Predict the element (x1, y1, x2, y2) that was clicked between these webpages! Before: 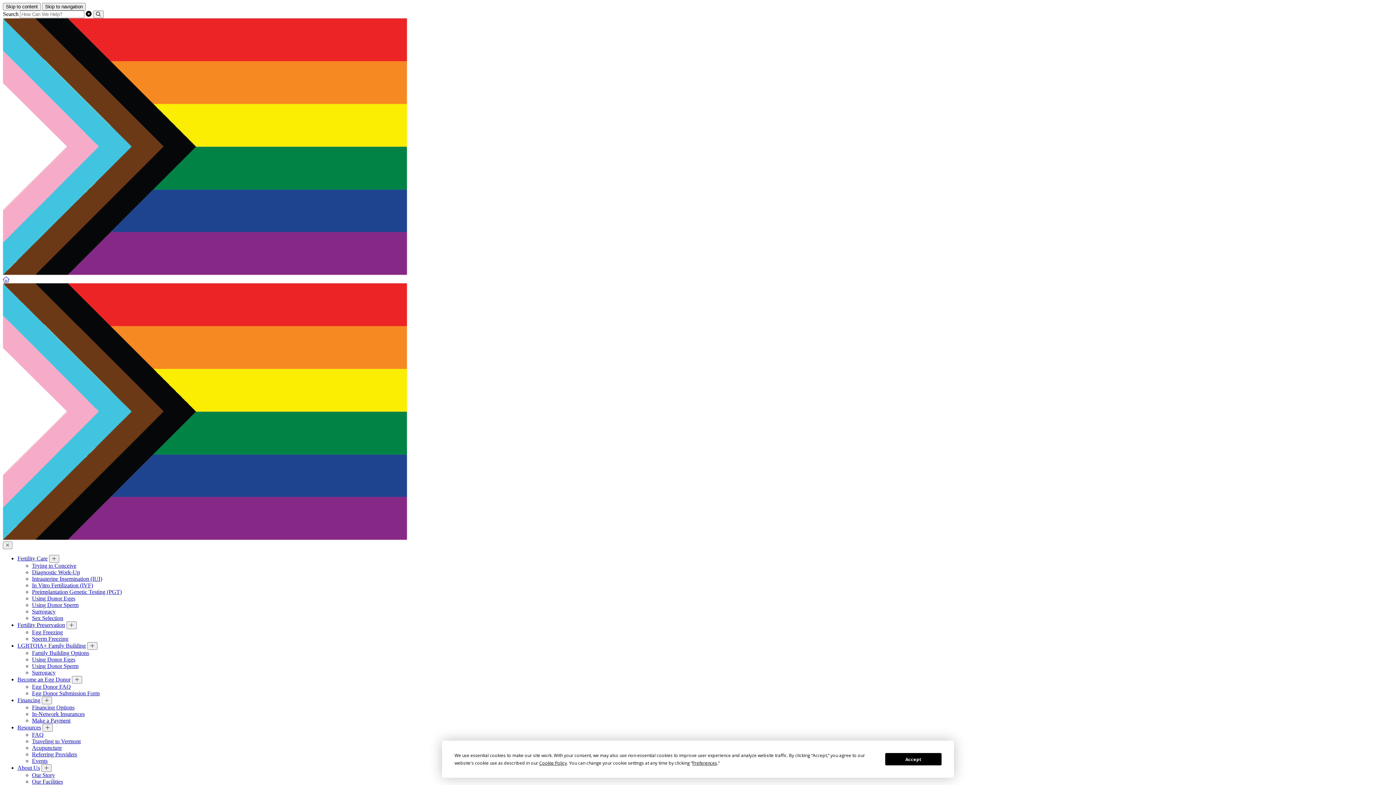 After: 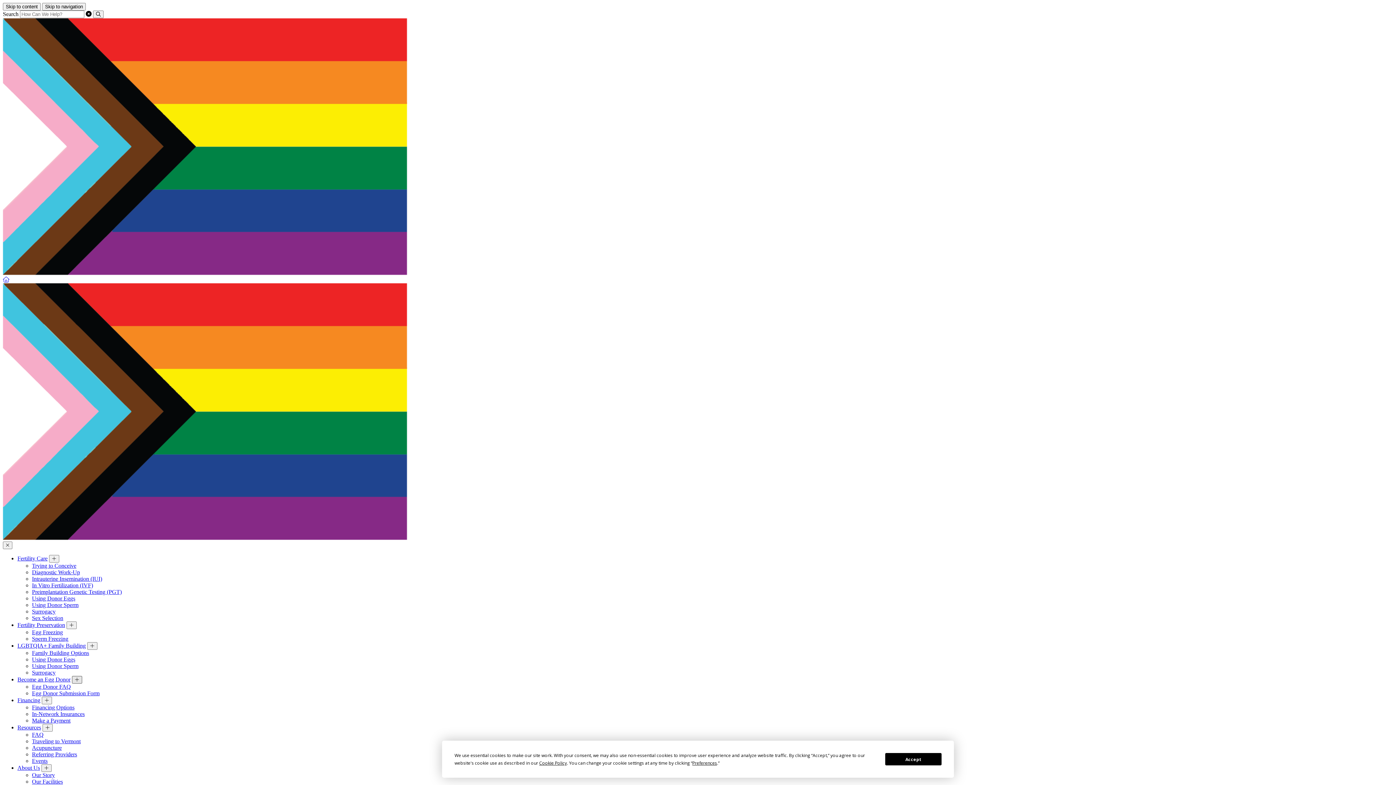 Action: label: Toggle Become an Egg Donor Submenu bbox: (72, 676, 82, 684)